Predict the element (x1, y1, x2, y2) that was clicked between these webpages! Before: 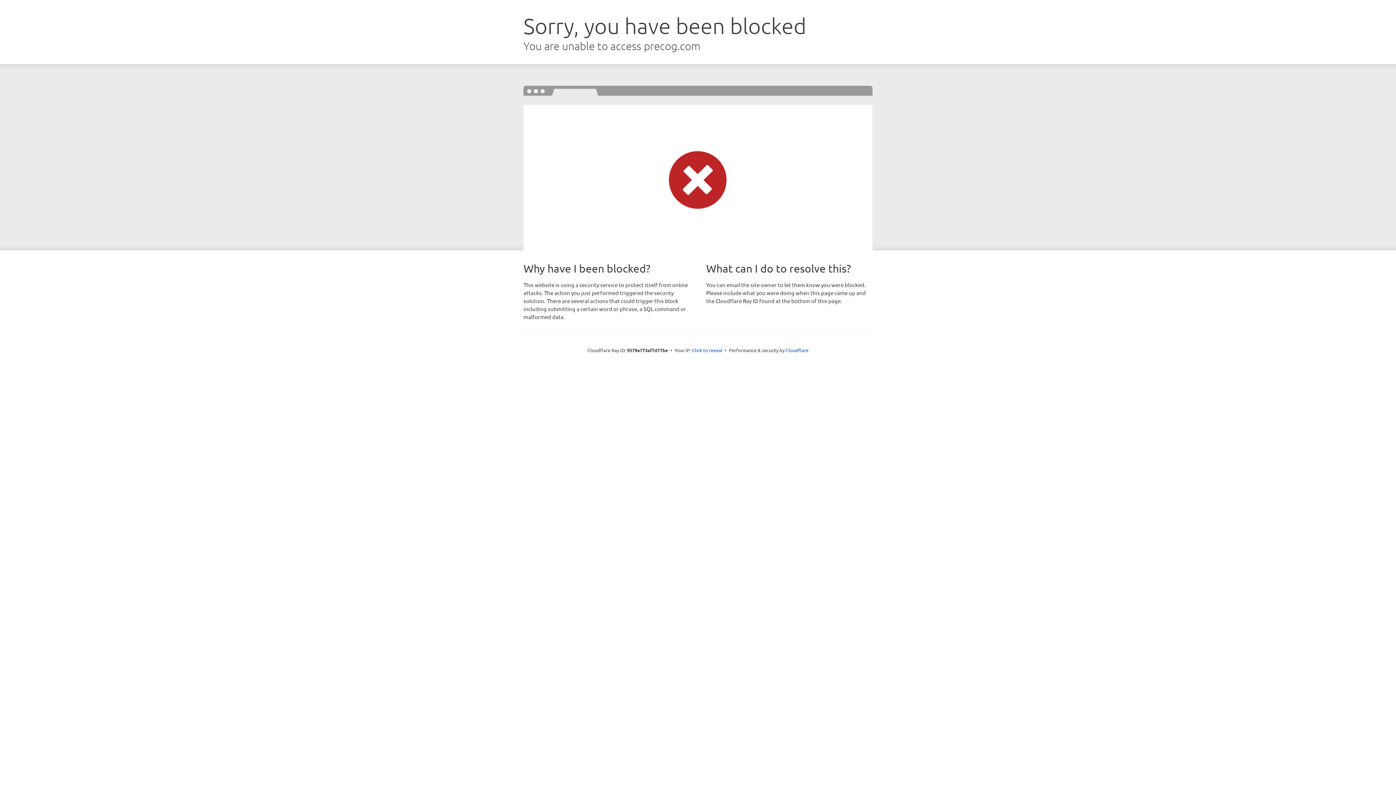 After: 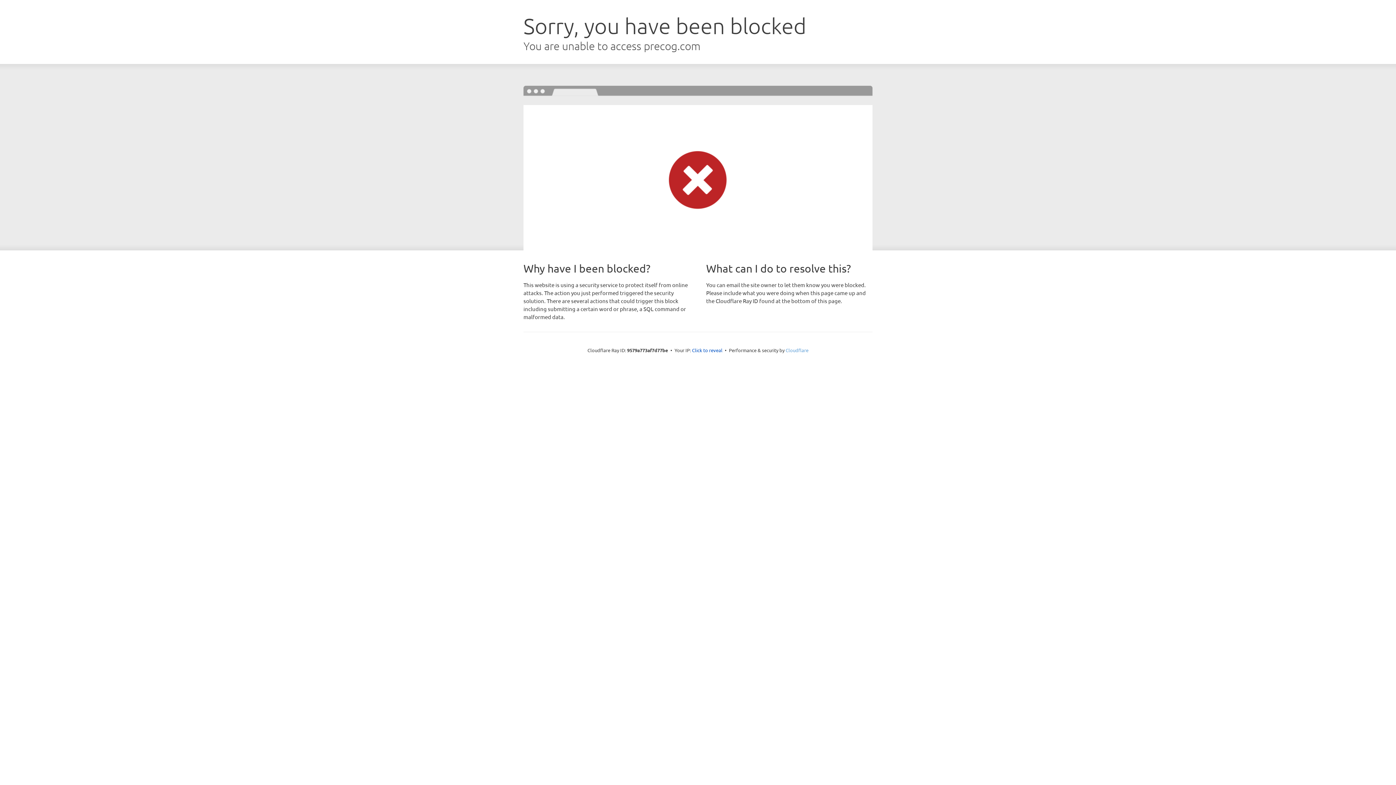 Action: label: Cloudflare bbox: (785, 347, 808, 353)